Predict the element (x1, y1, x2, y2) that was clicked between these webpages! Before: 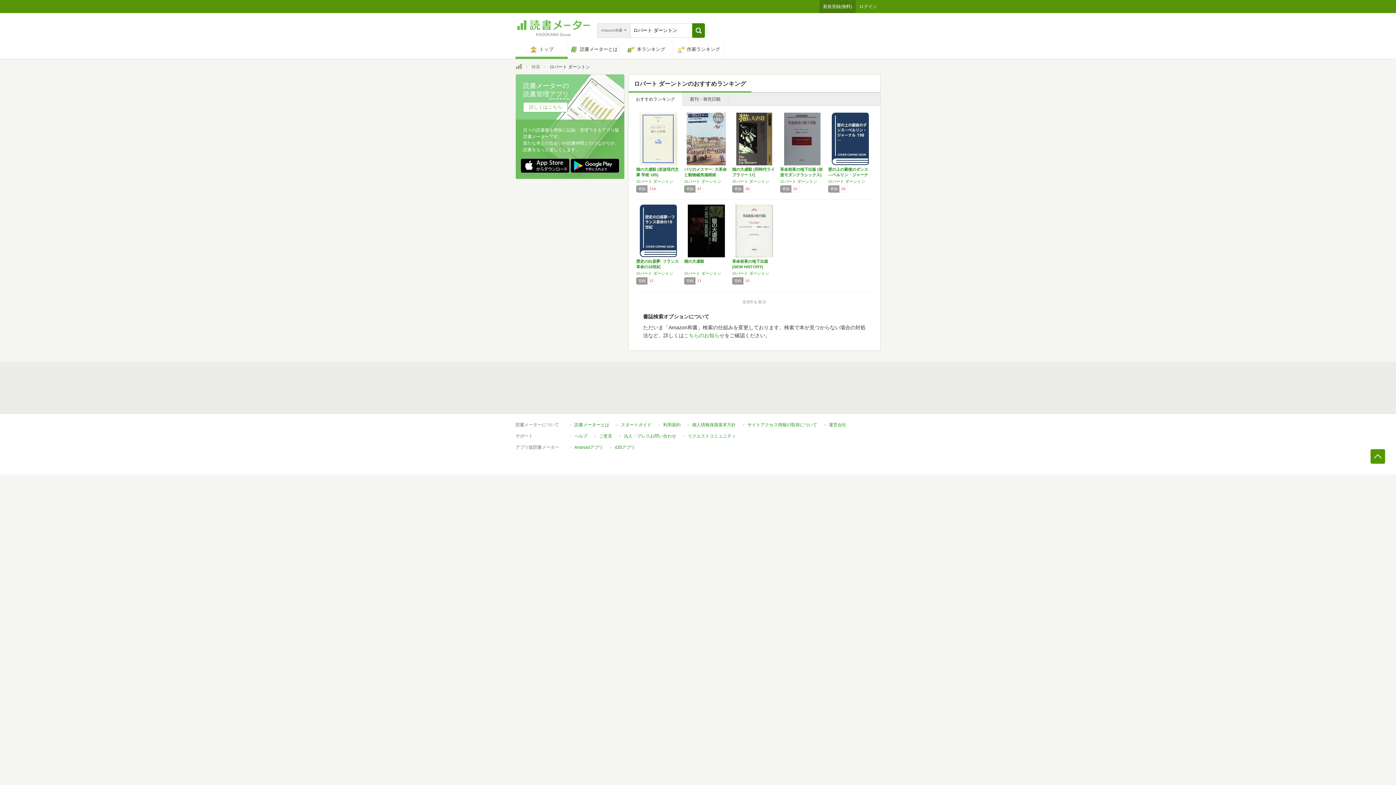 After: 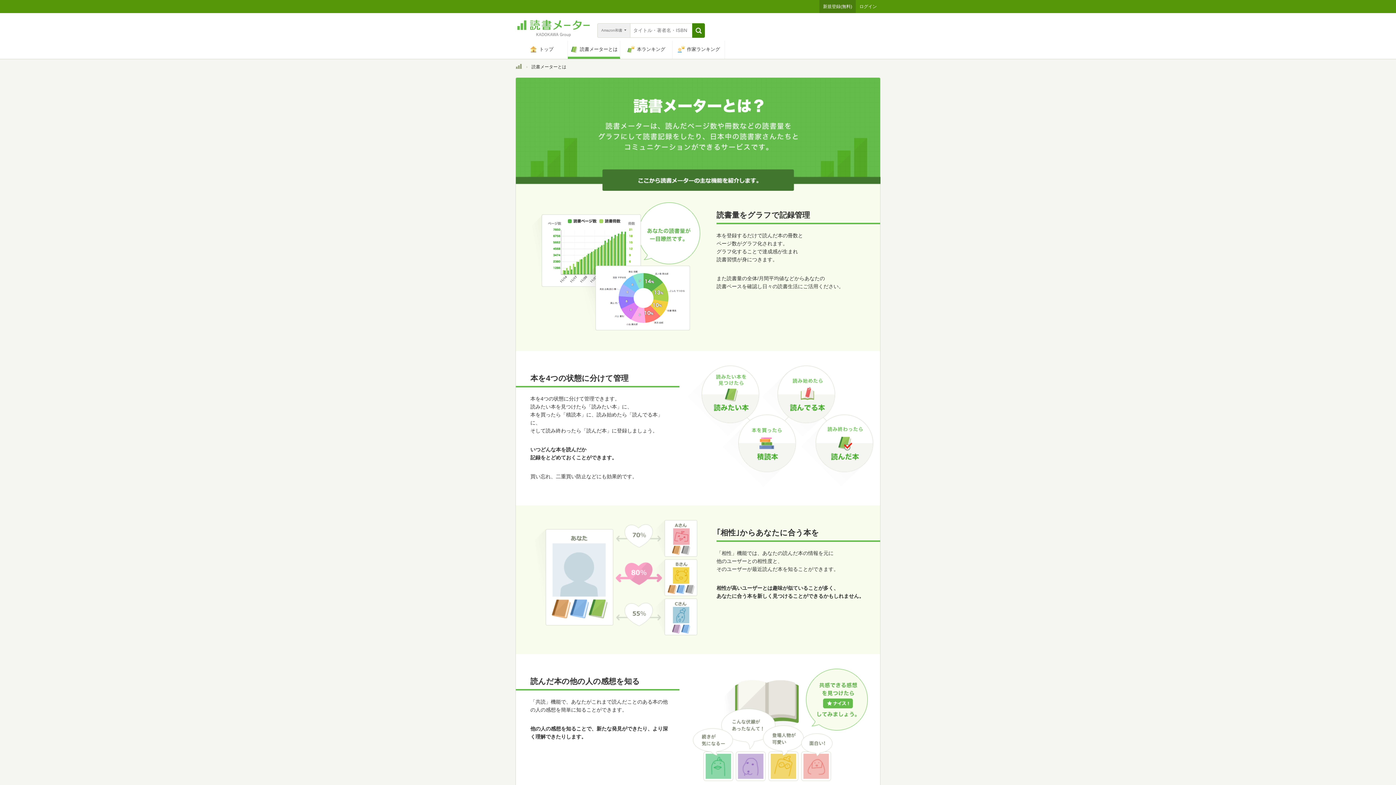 Action: label: 読書メーターとは bbox: (574, 422, 609, 427)